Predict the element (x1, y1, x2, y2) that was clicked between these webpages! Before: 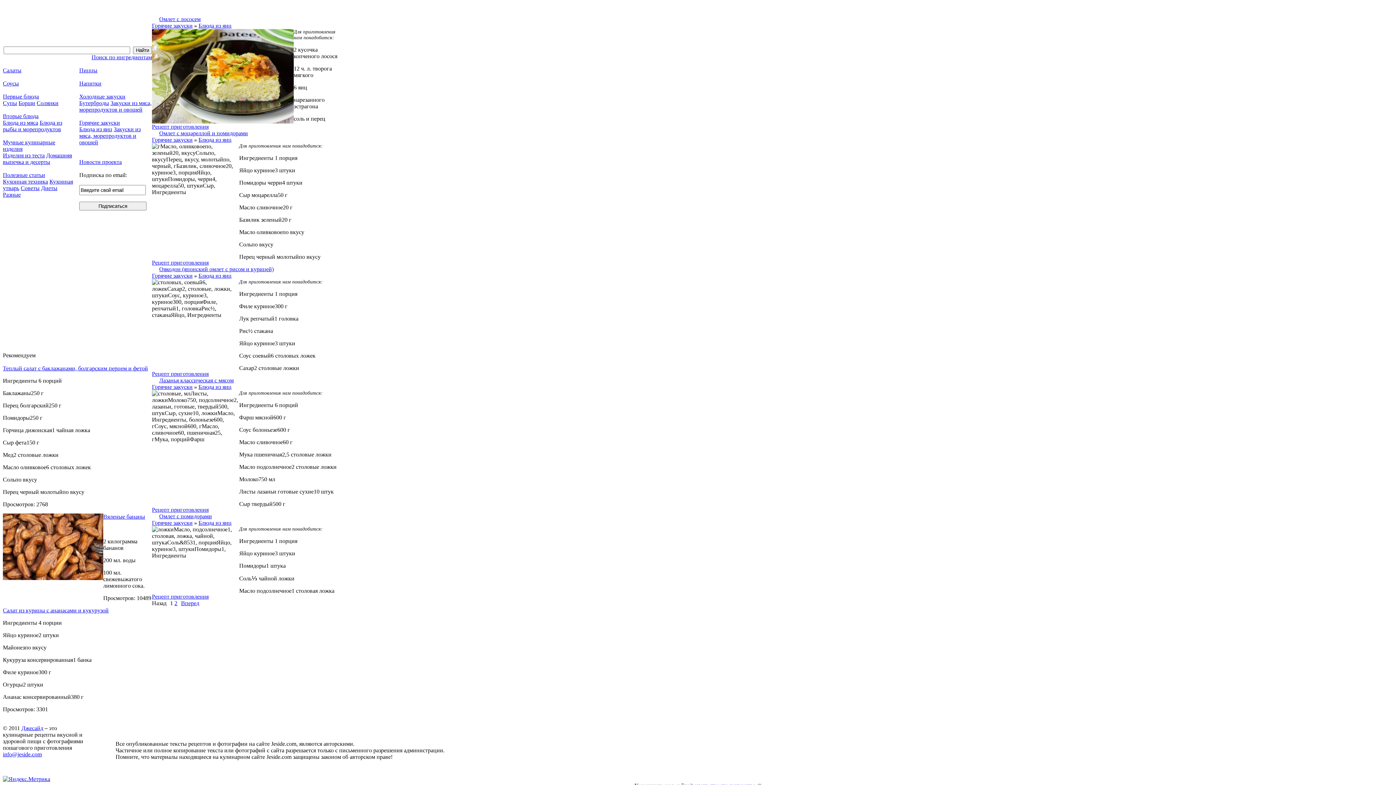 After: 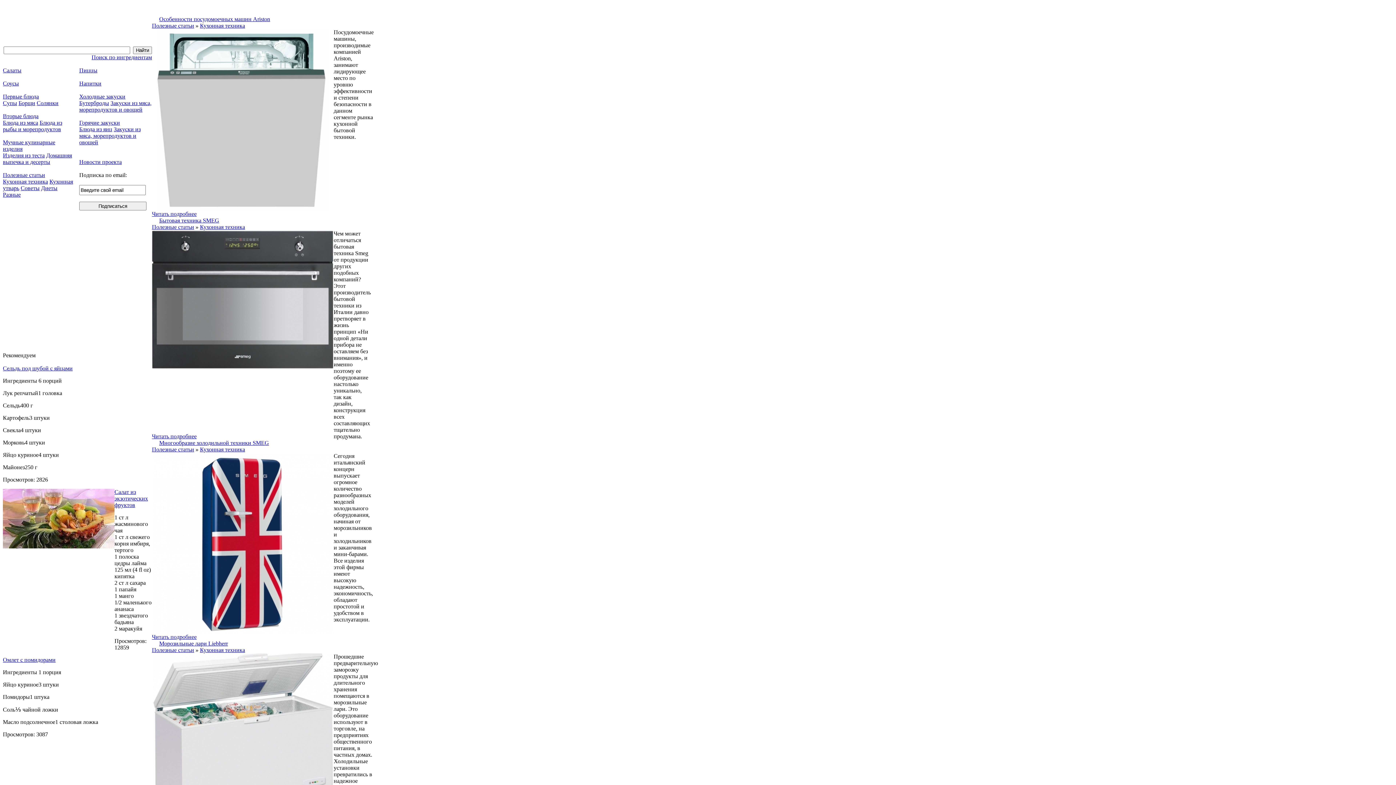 Action: label: Кухонная техника bbox: (2, 178, 48, 184)